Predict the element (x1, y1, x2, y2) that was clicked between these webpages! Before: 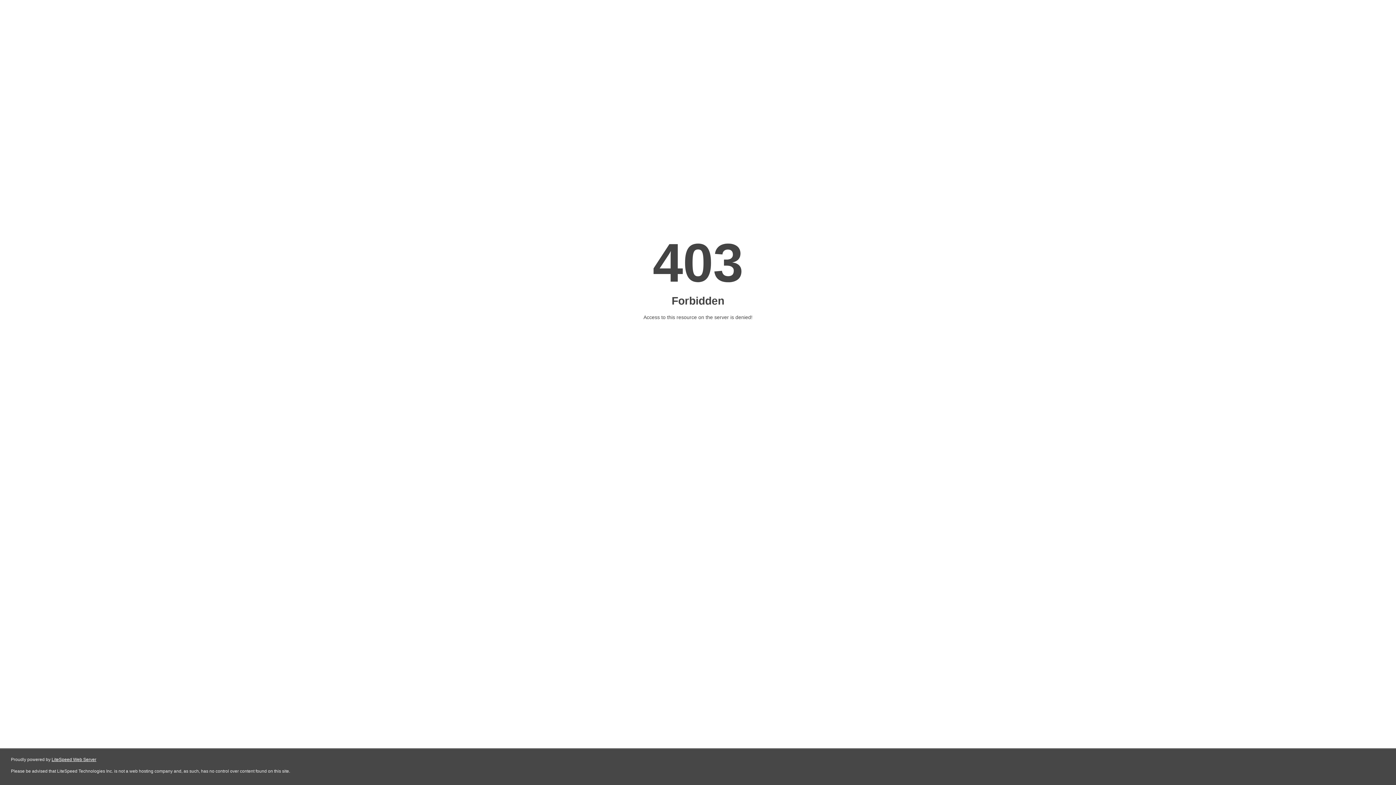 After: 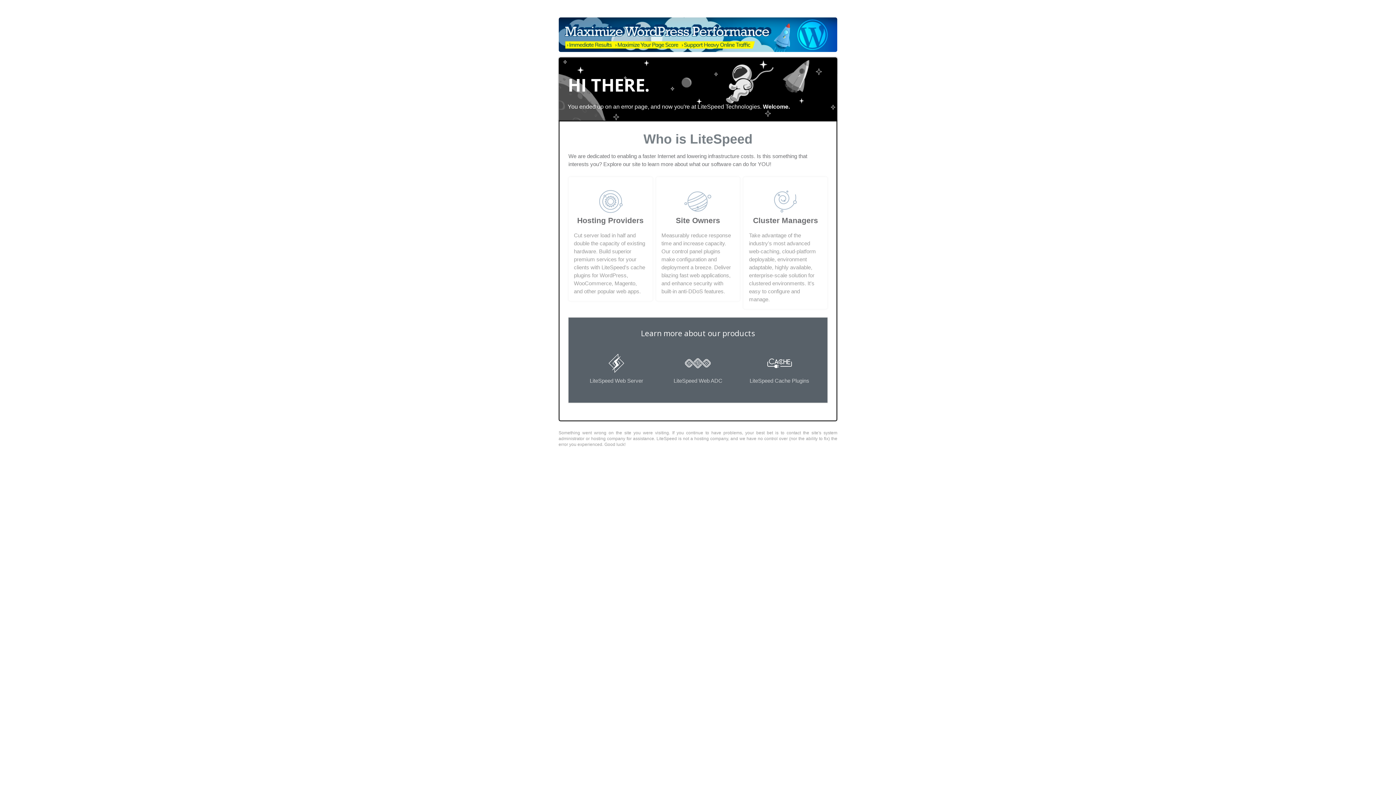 Action: bbox: (51, 757, 96, 762) label: LiteSpeed Web Server